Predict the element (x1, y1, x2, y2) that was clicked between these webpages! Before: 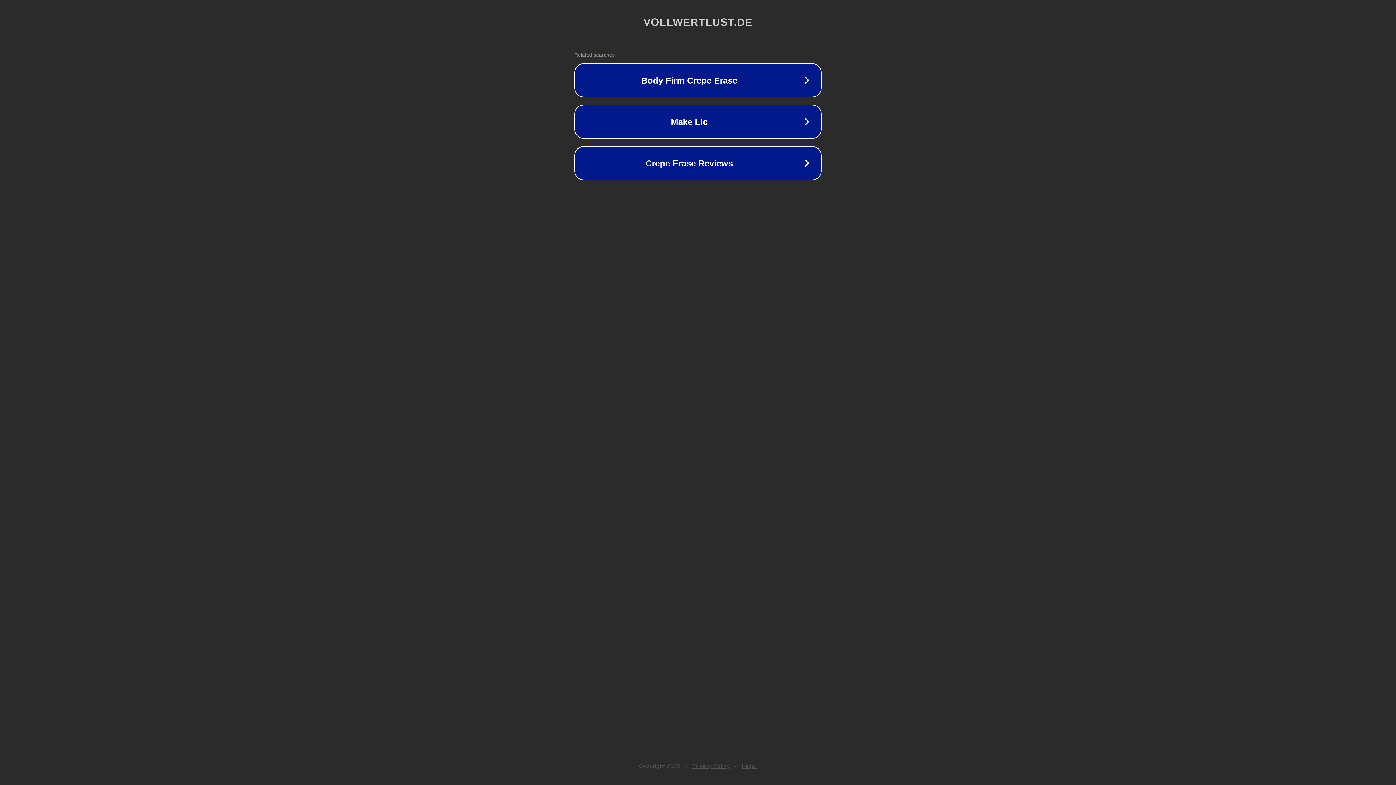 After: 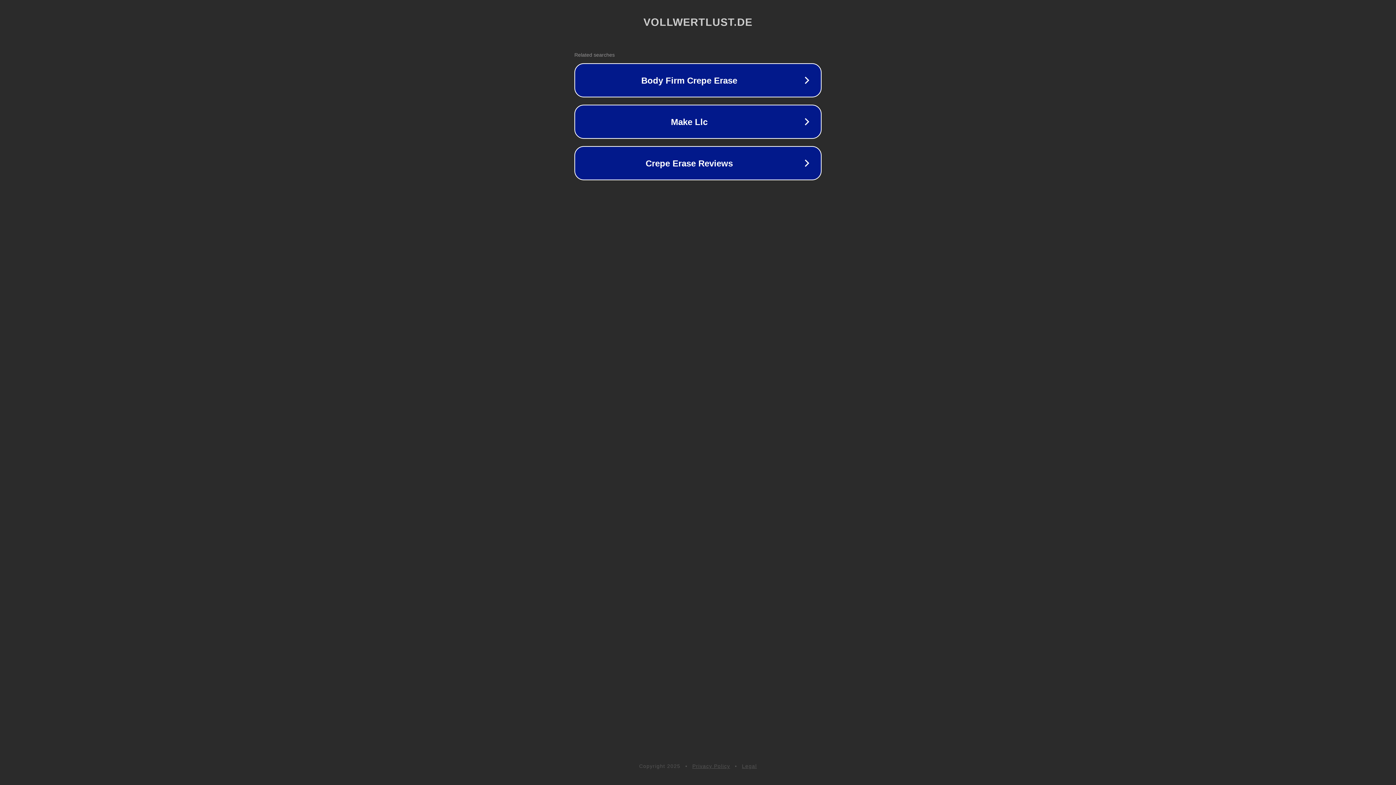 Action: bbox: (742, 763, 757, 769) label: Legal